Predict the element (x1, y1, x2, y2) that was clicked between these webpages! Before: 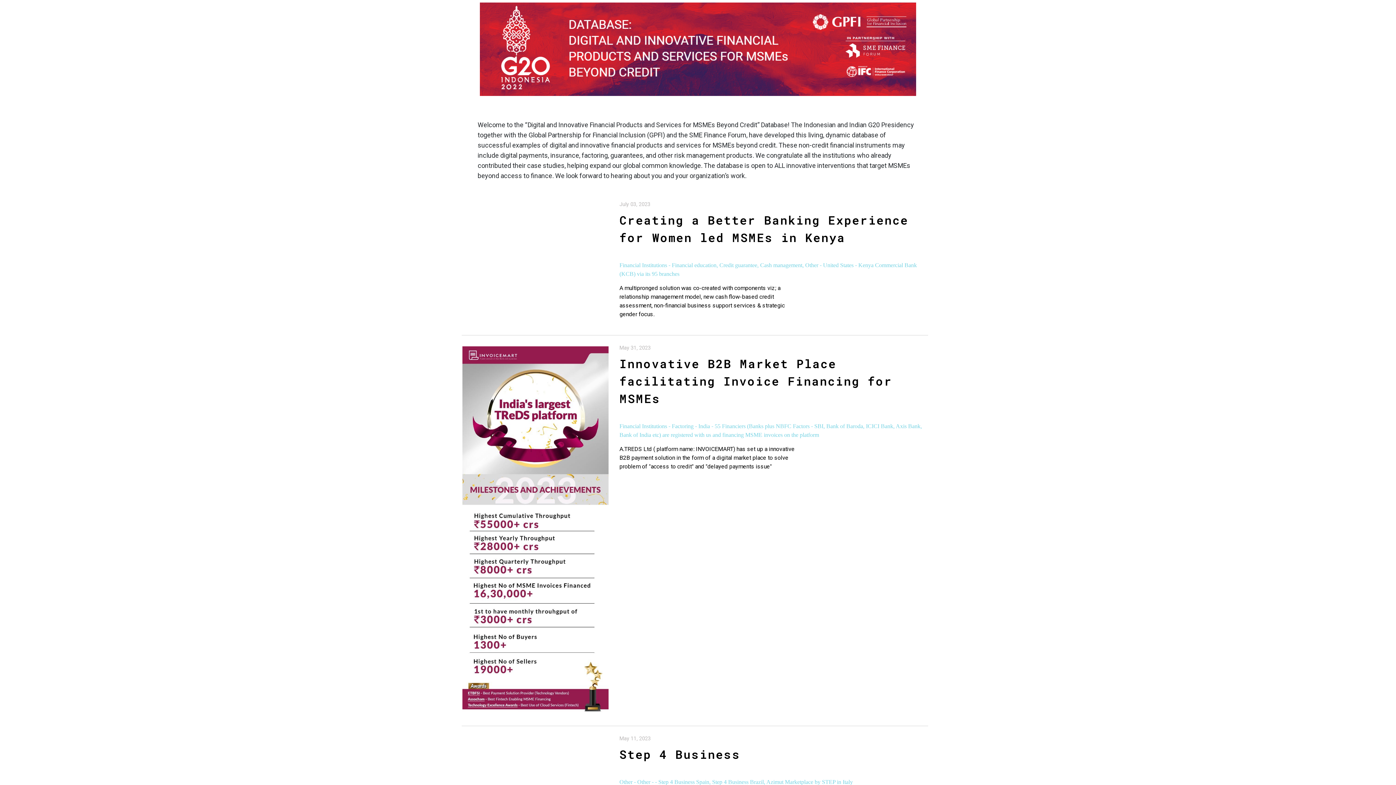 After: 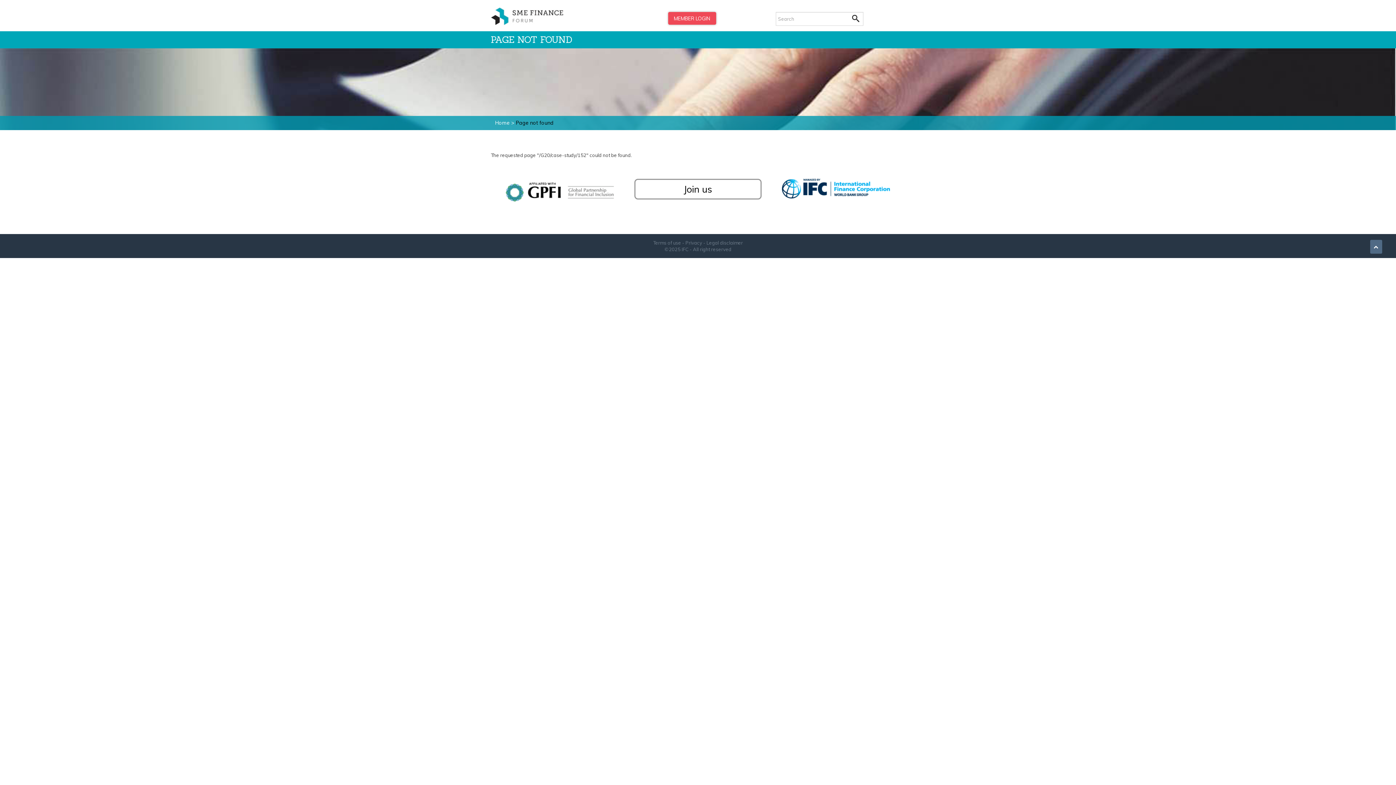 Action: label: A.TREDS Ltd ( platform name: INVOICEMART) has set up a innovative B2B payment solution in the form of a digital market place to solve problem of "access to credit" and "delayed payments issue" bbox: (619, 445, 794, 470)